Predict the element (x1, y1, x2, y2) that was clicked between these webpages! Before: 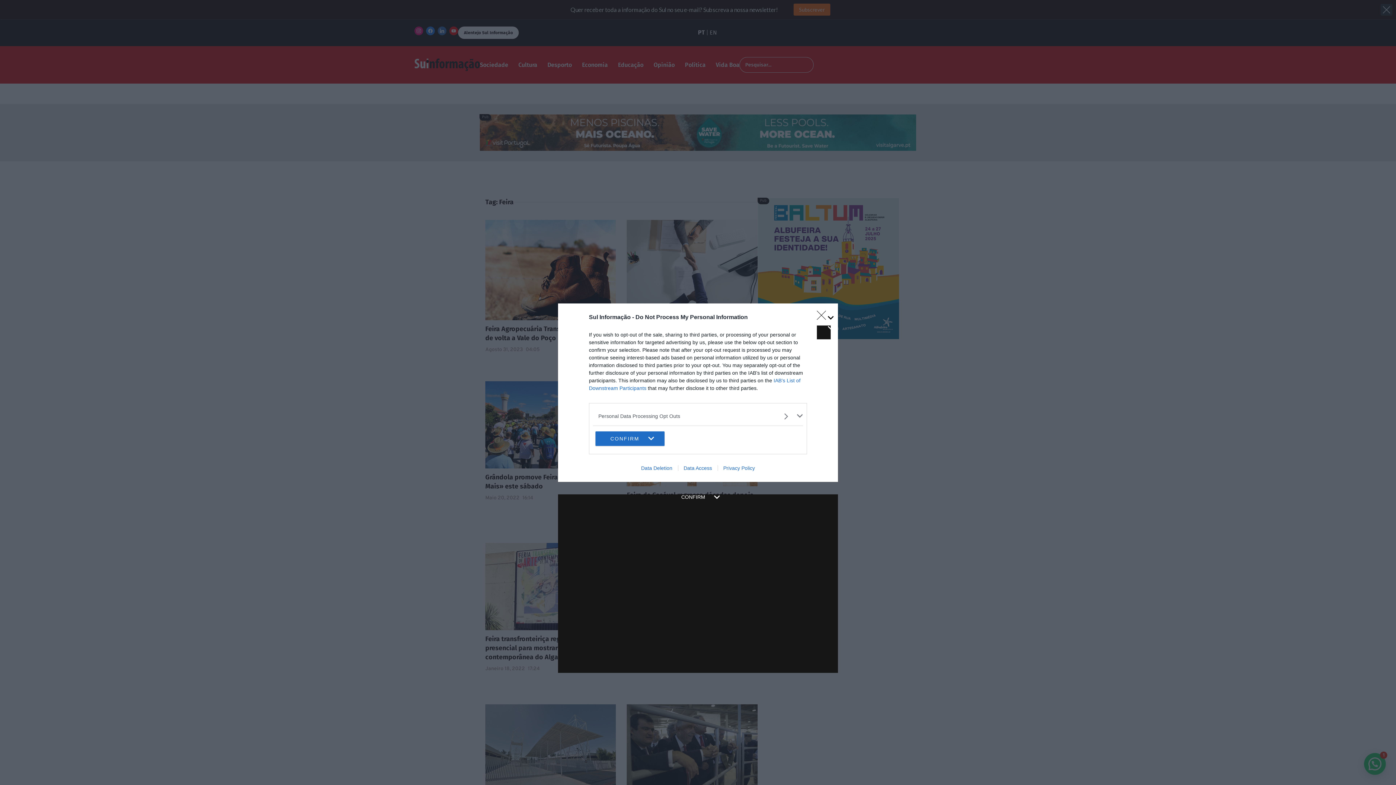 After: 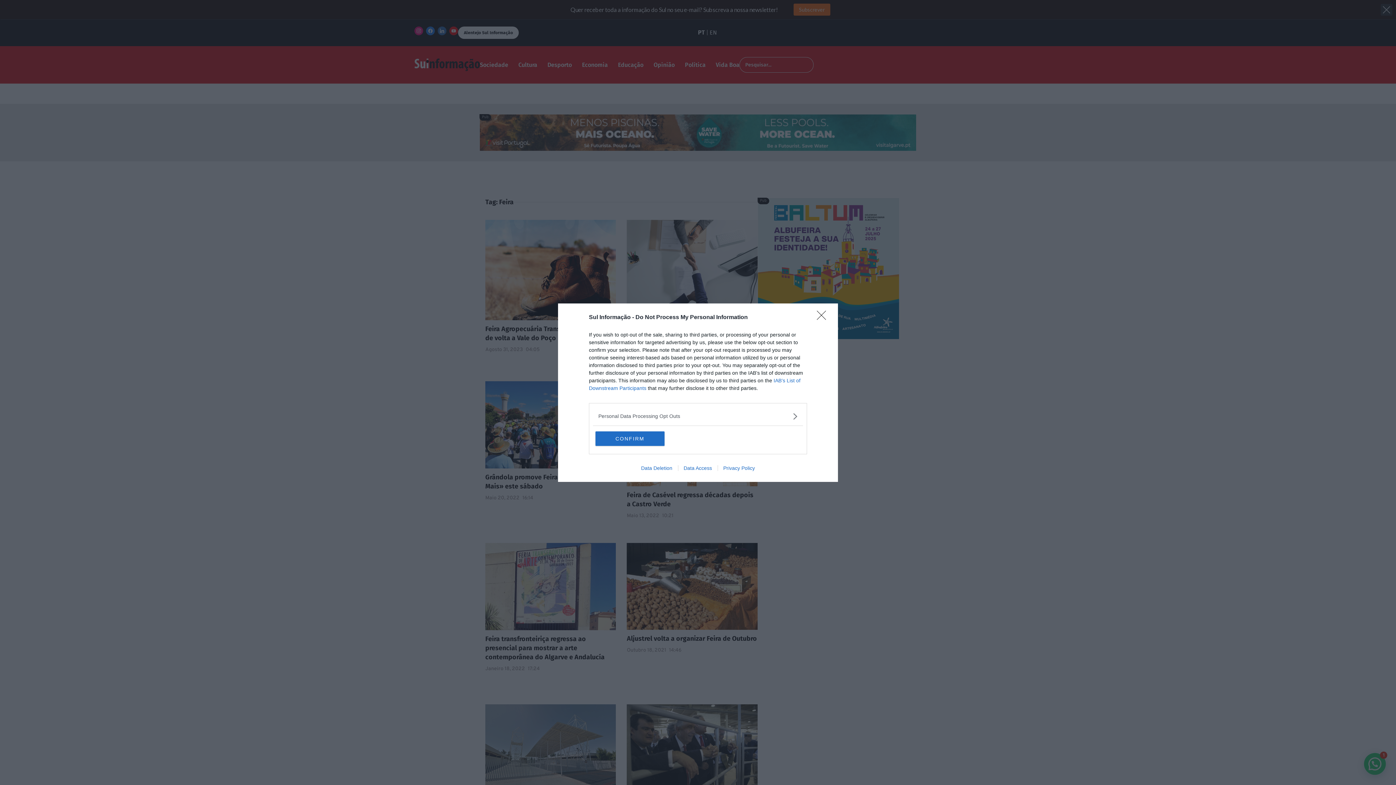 Action: label: Data Access bbox: (678, 465, 717, 471)